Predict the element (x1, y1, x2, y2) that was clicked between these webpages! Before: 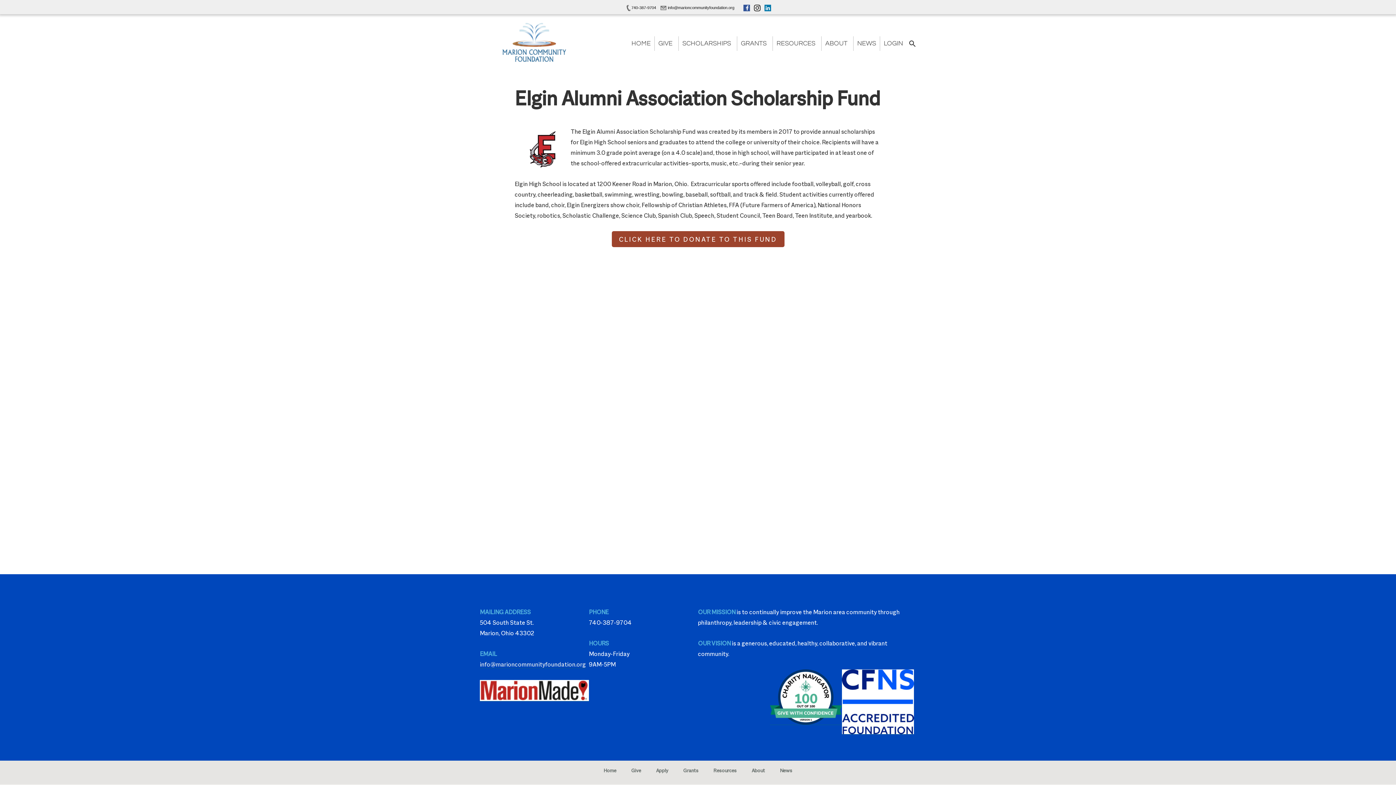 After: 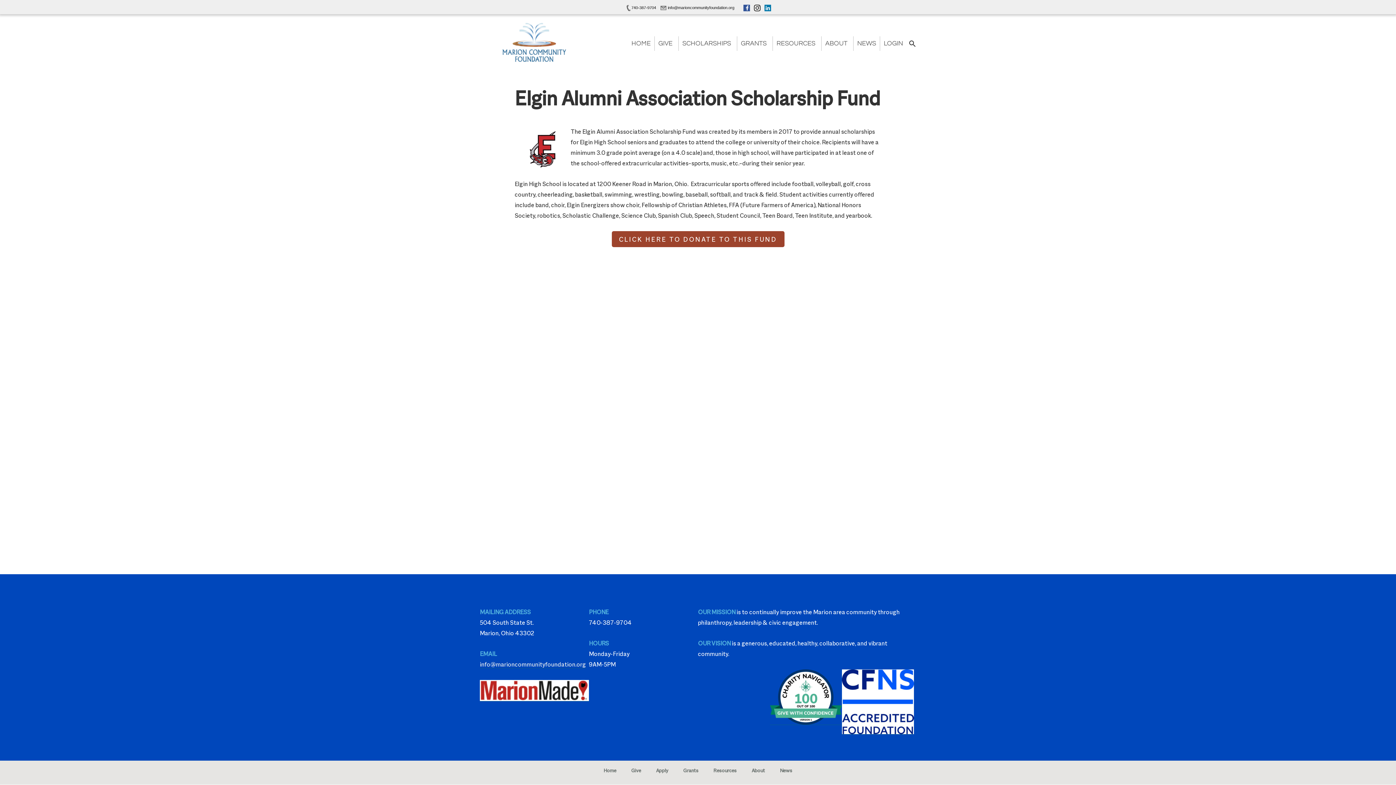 Action: label: info@marioncommunityfoundation.org bbox: (480, 660, 586, 668)